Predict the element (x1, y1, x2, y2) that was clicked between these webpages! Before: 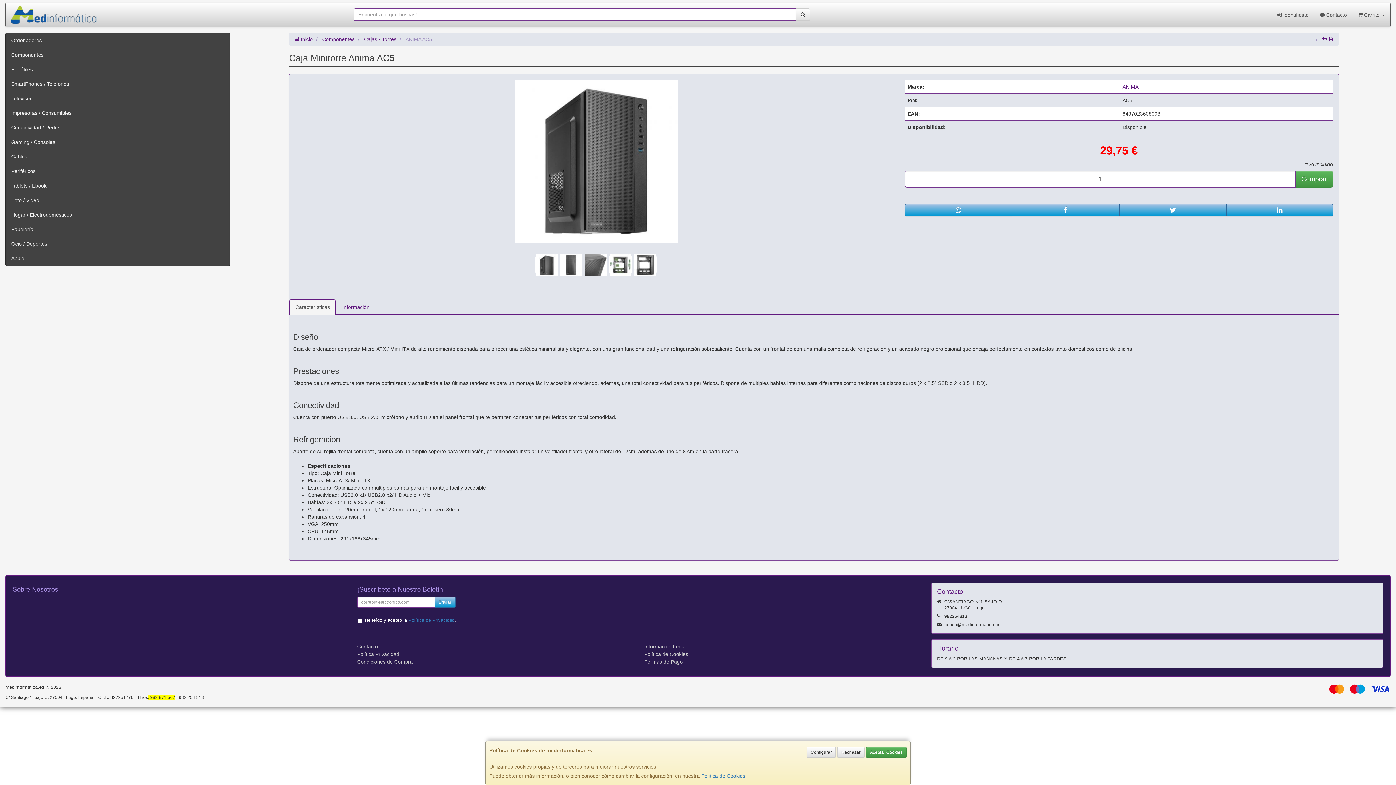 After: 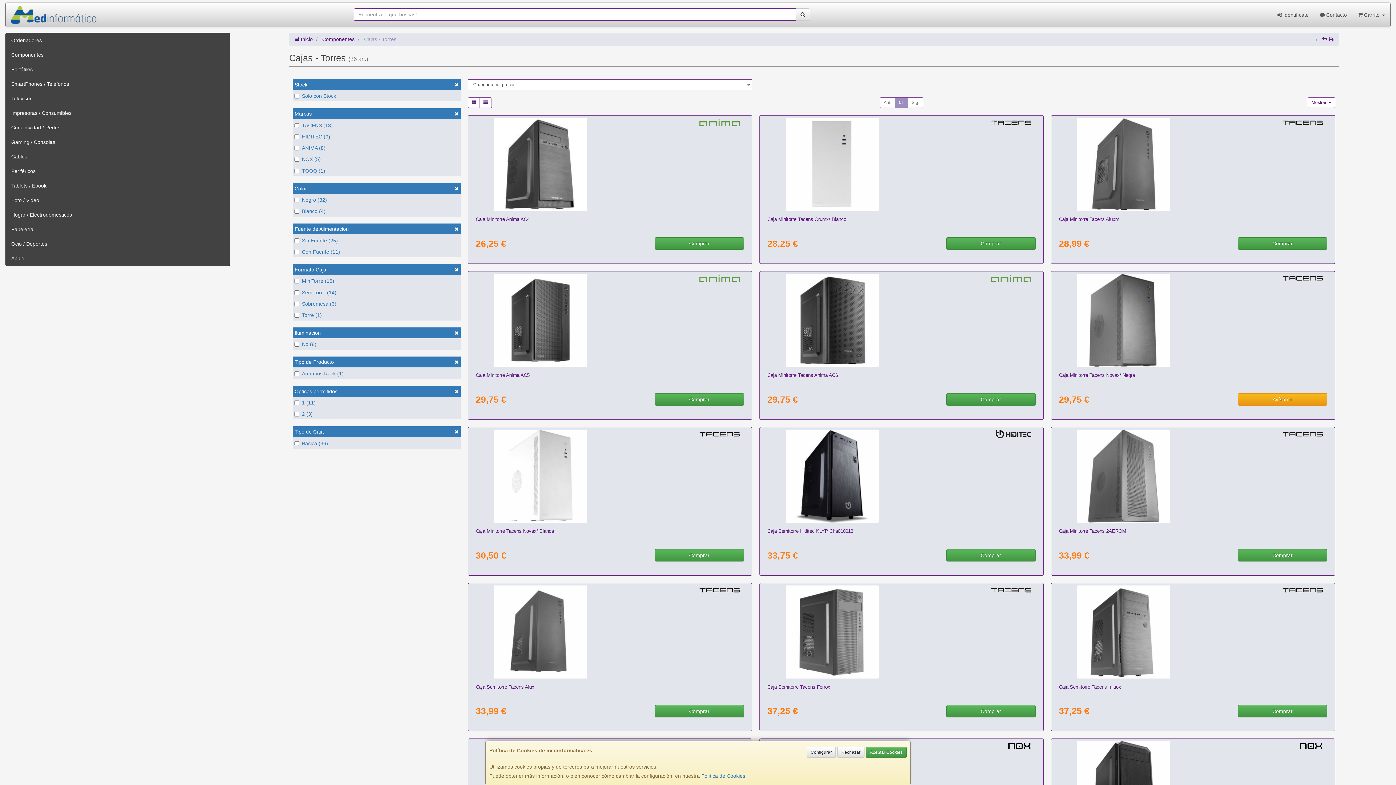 Action: bbox: (364, 36, 396, 42) label: Cajas - Torres